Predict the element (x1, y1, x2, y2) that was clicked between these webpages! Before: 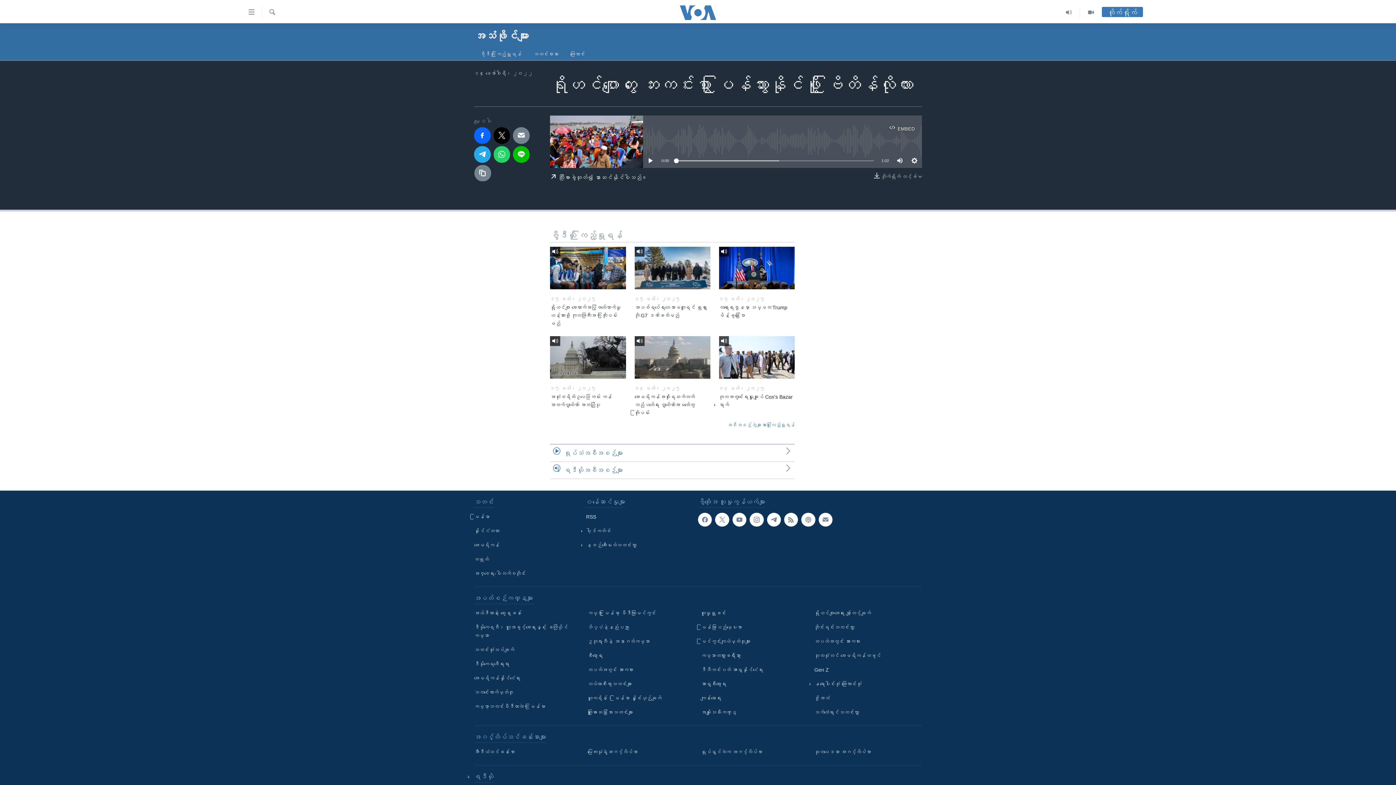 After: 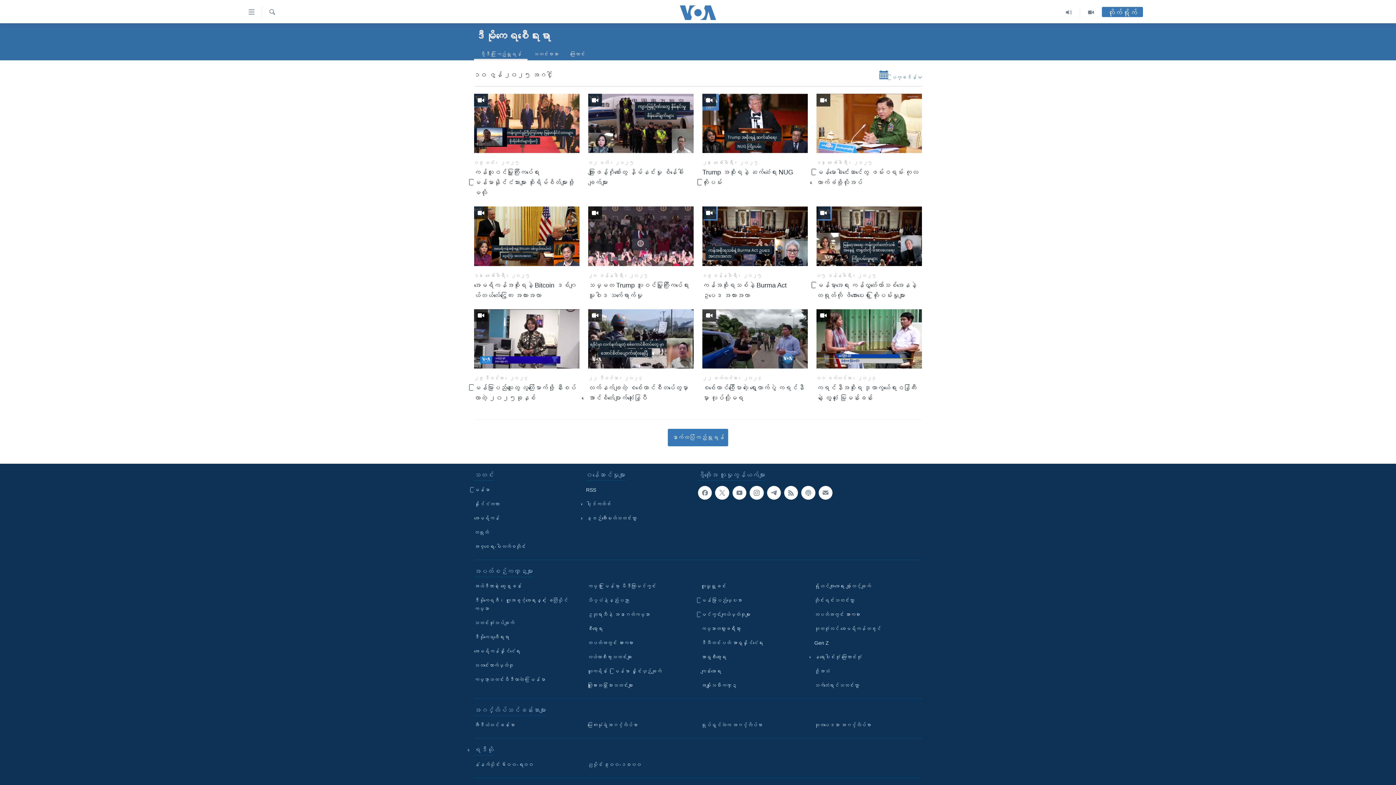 Action: bbox: (474, 660, 577, 668) label: ဒီမိုကရေစီရေးရာ